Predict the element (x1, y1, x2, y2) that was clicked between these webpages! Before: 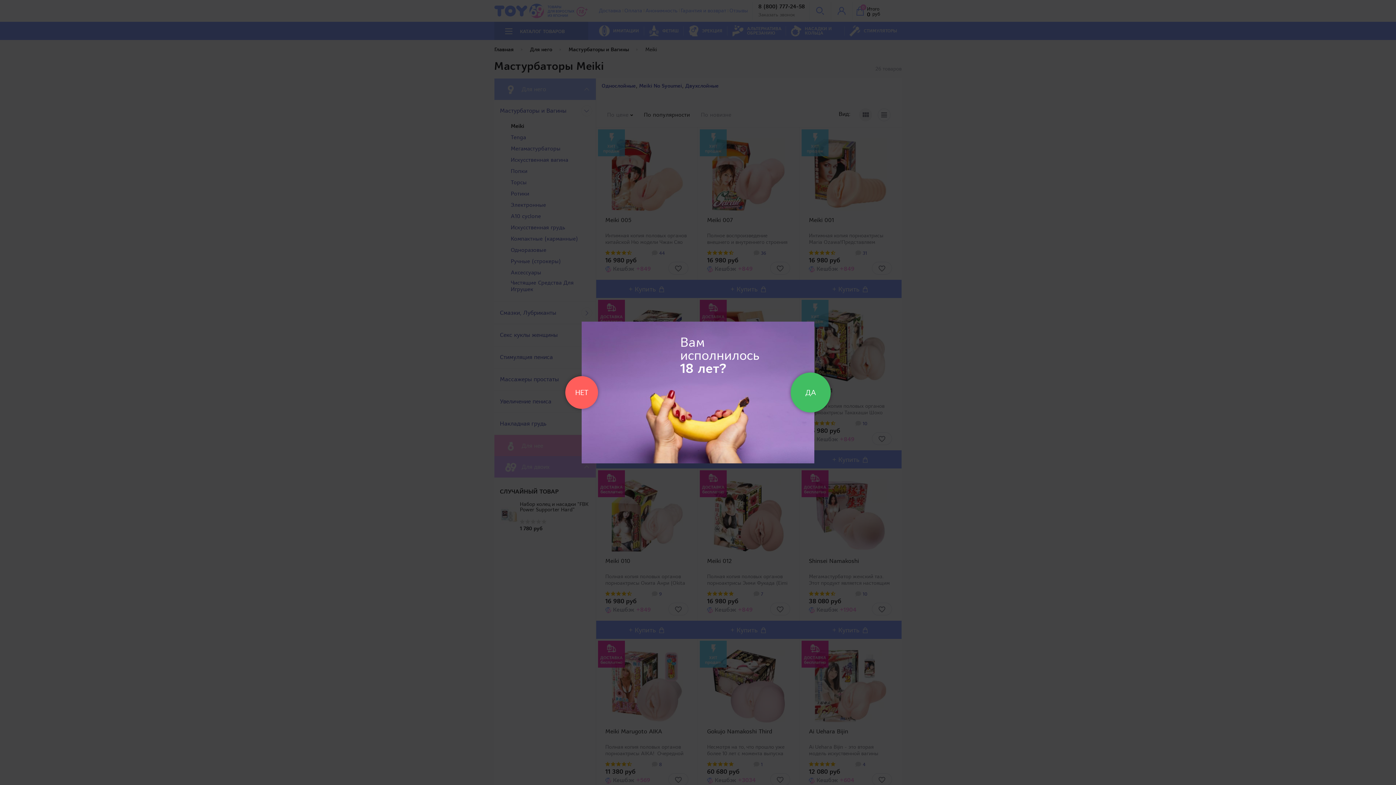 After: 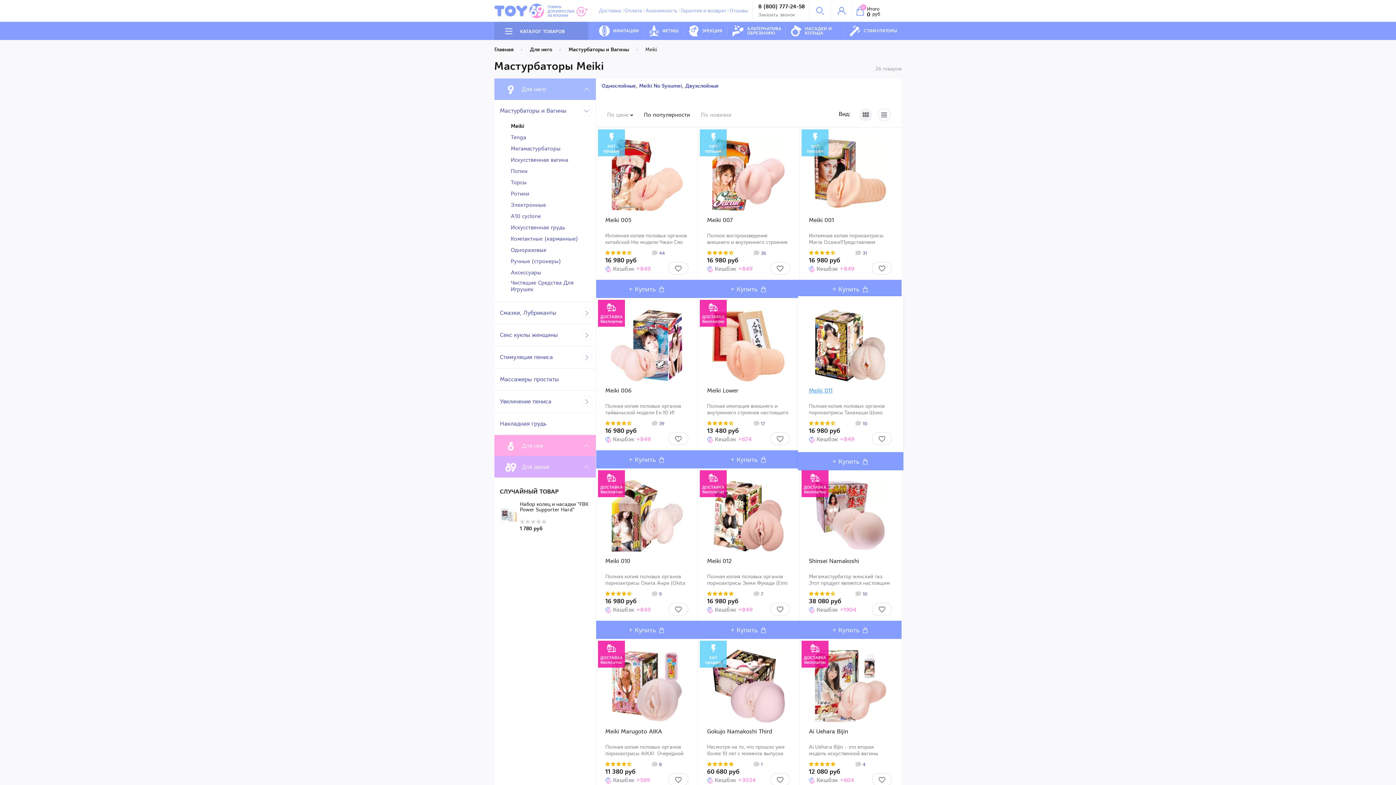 Action: bbox: (790, 372, 830, 412) label: ДА